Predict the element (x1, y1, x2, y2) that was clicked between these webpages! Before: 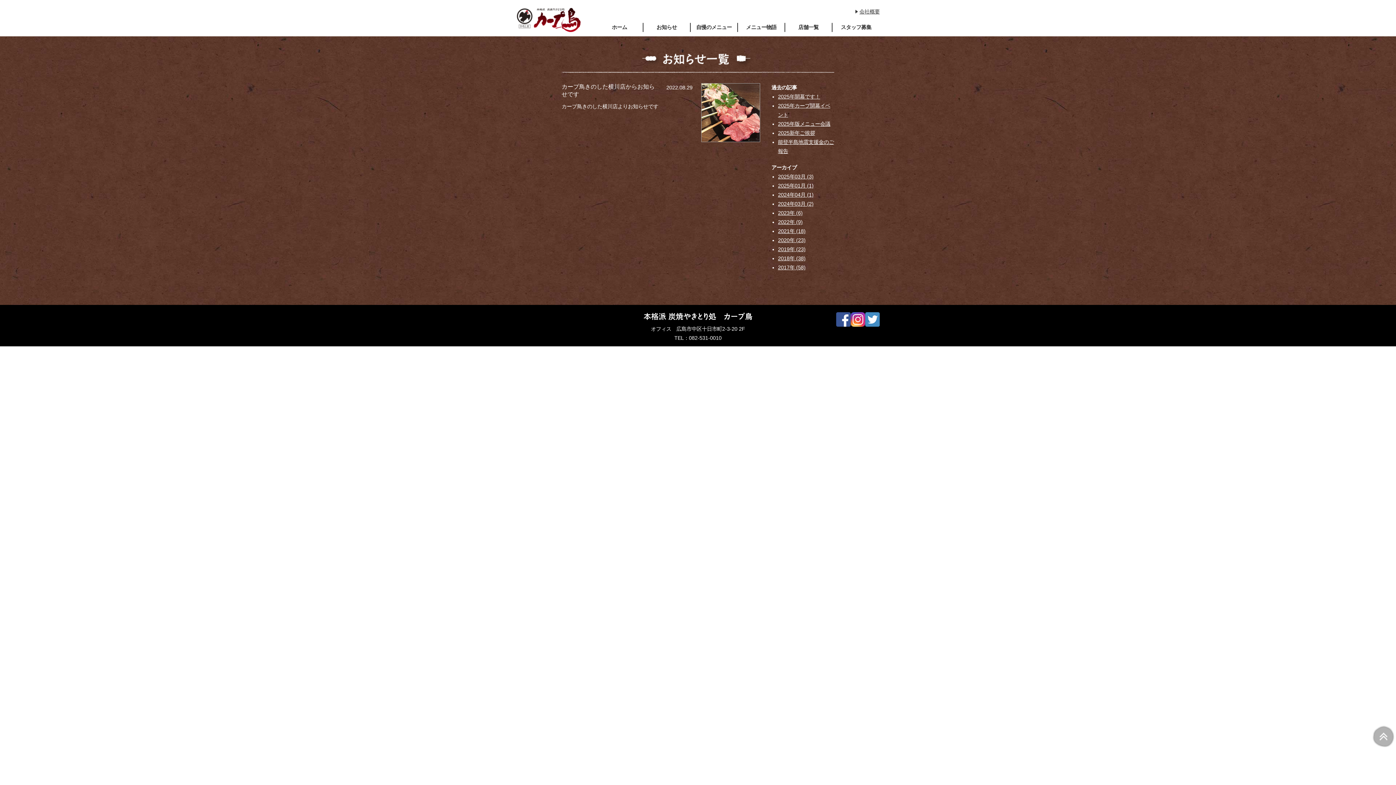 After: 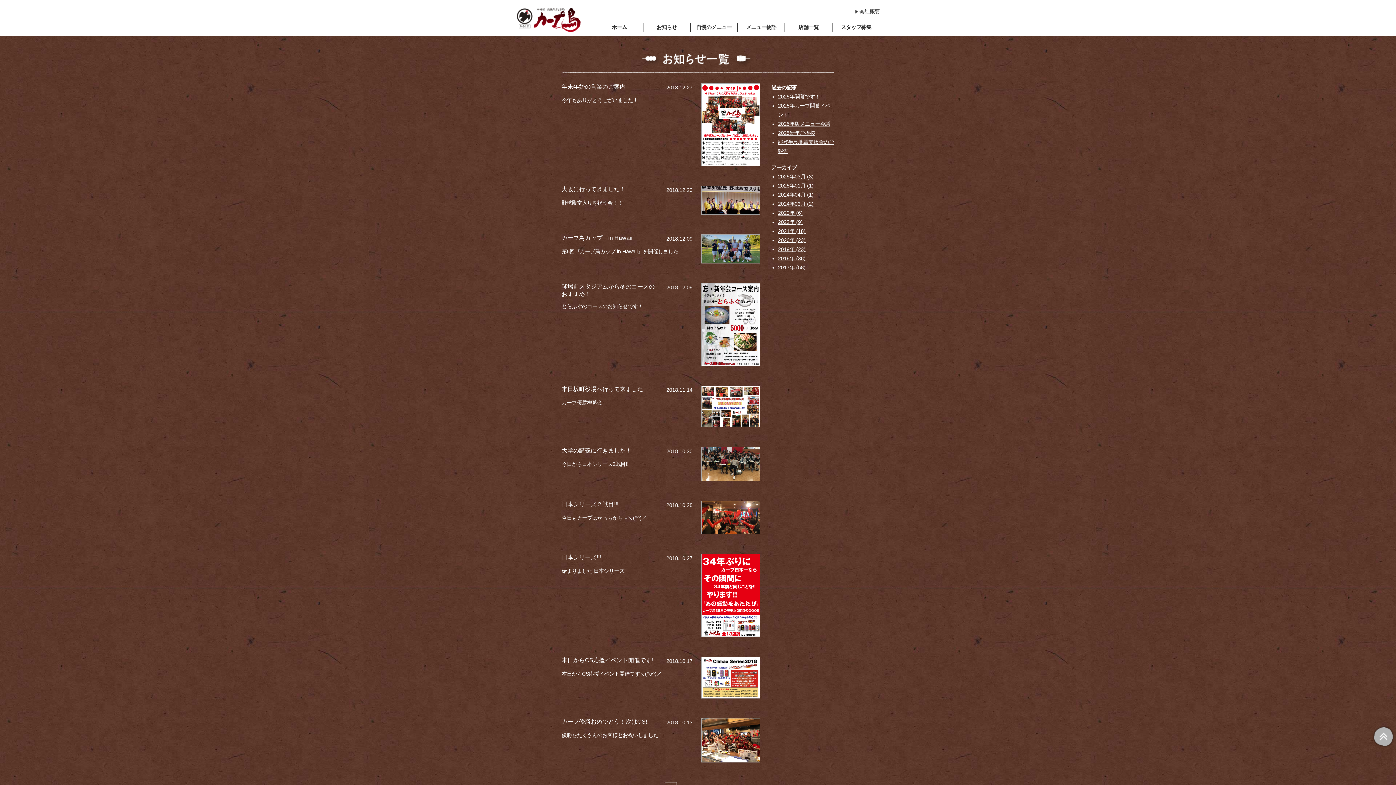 Action: label: 2018年 (38) bbox: (778, 254, 834, 263)